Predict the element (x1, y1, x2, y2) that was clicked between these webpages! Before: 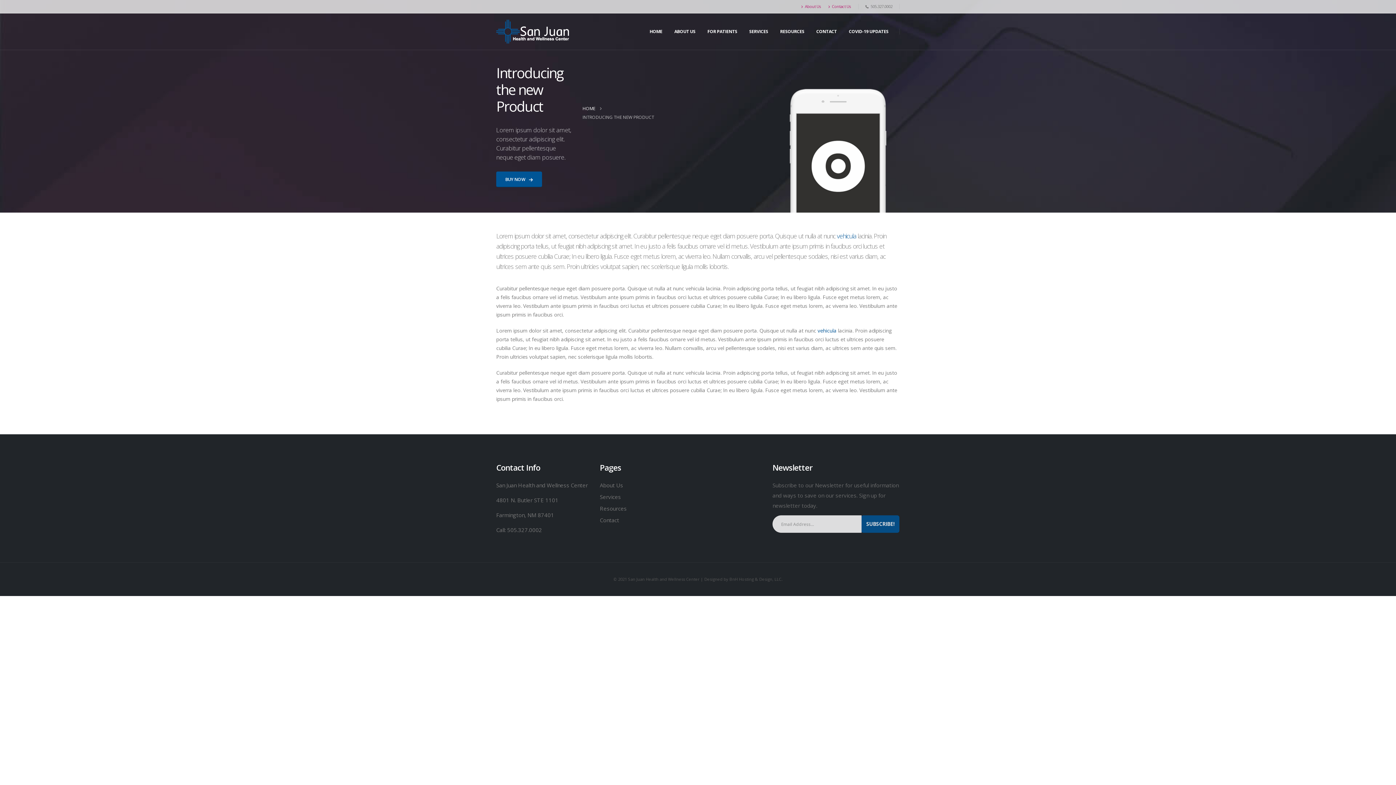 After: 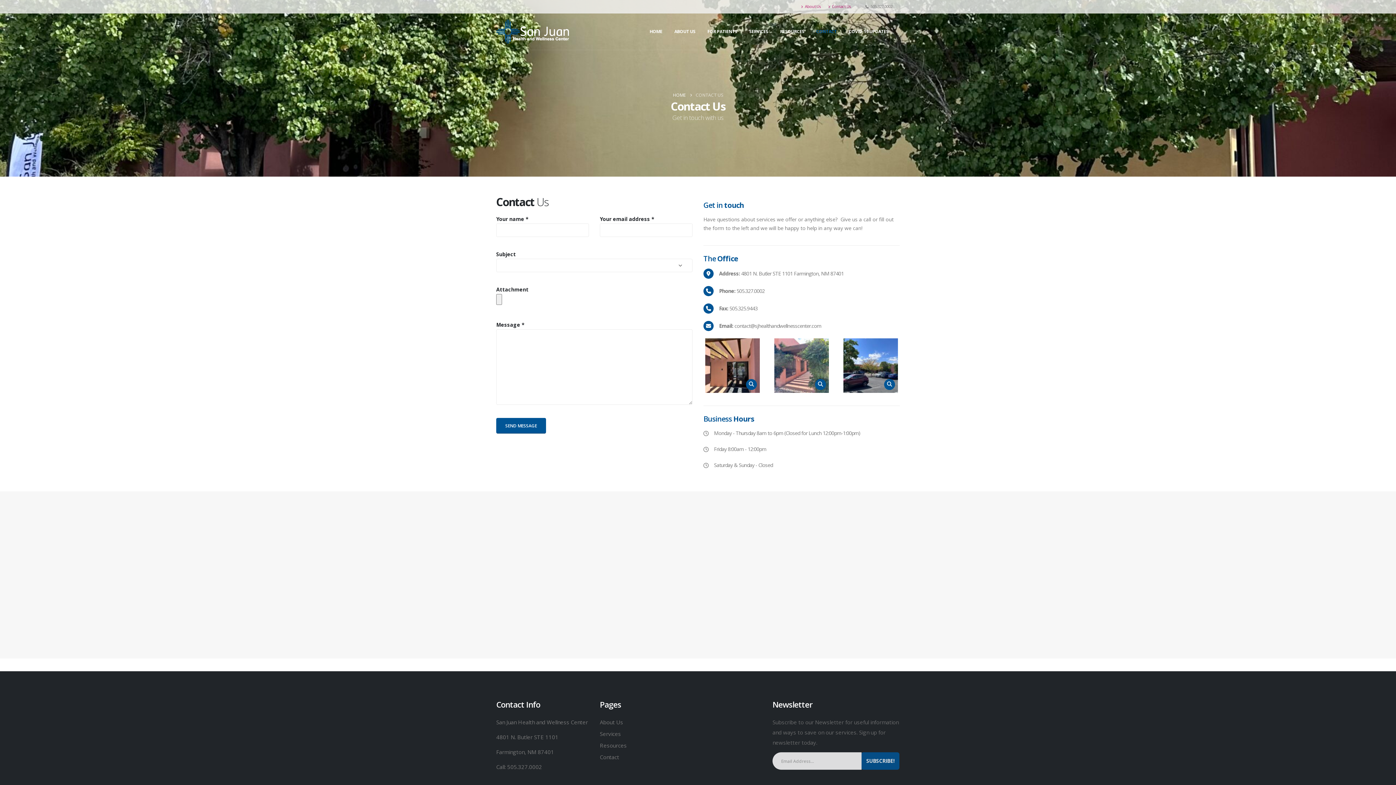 Action: bbox: (600, 516, 619, 524) label: Contact